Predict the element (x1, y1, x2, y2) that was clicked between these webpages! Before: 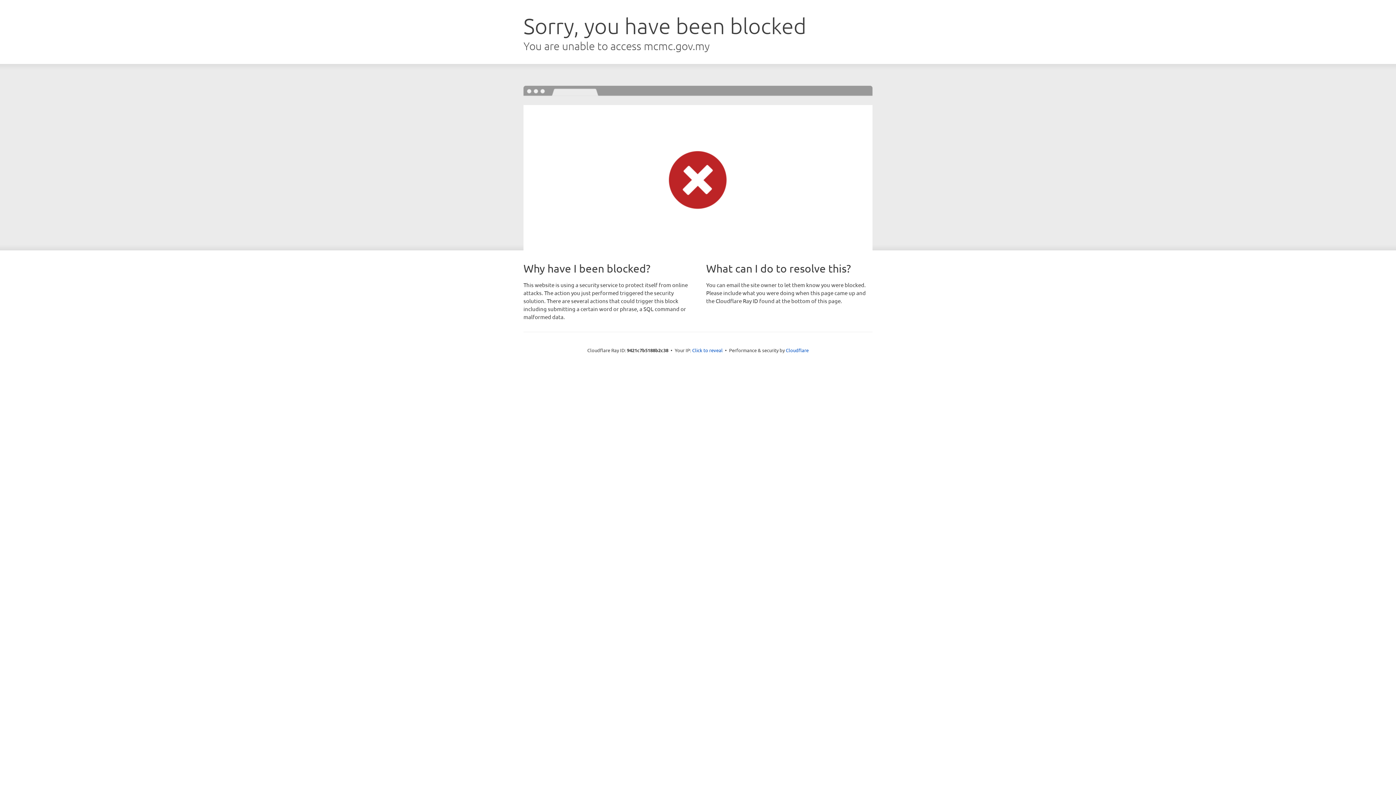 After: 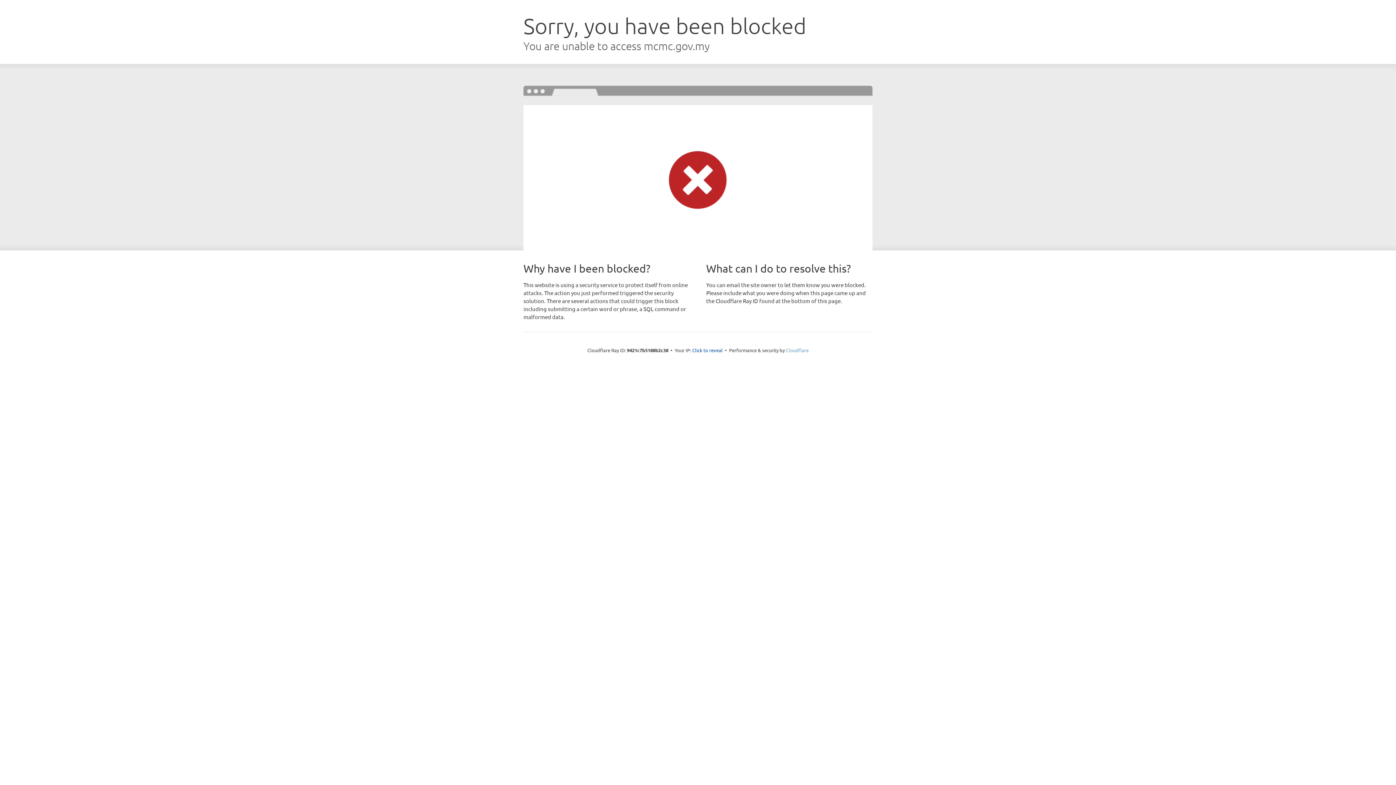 Action: bbox: (786, 347, 808, 353) label: Cloudflare